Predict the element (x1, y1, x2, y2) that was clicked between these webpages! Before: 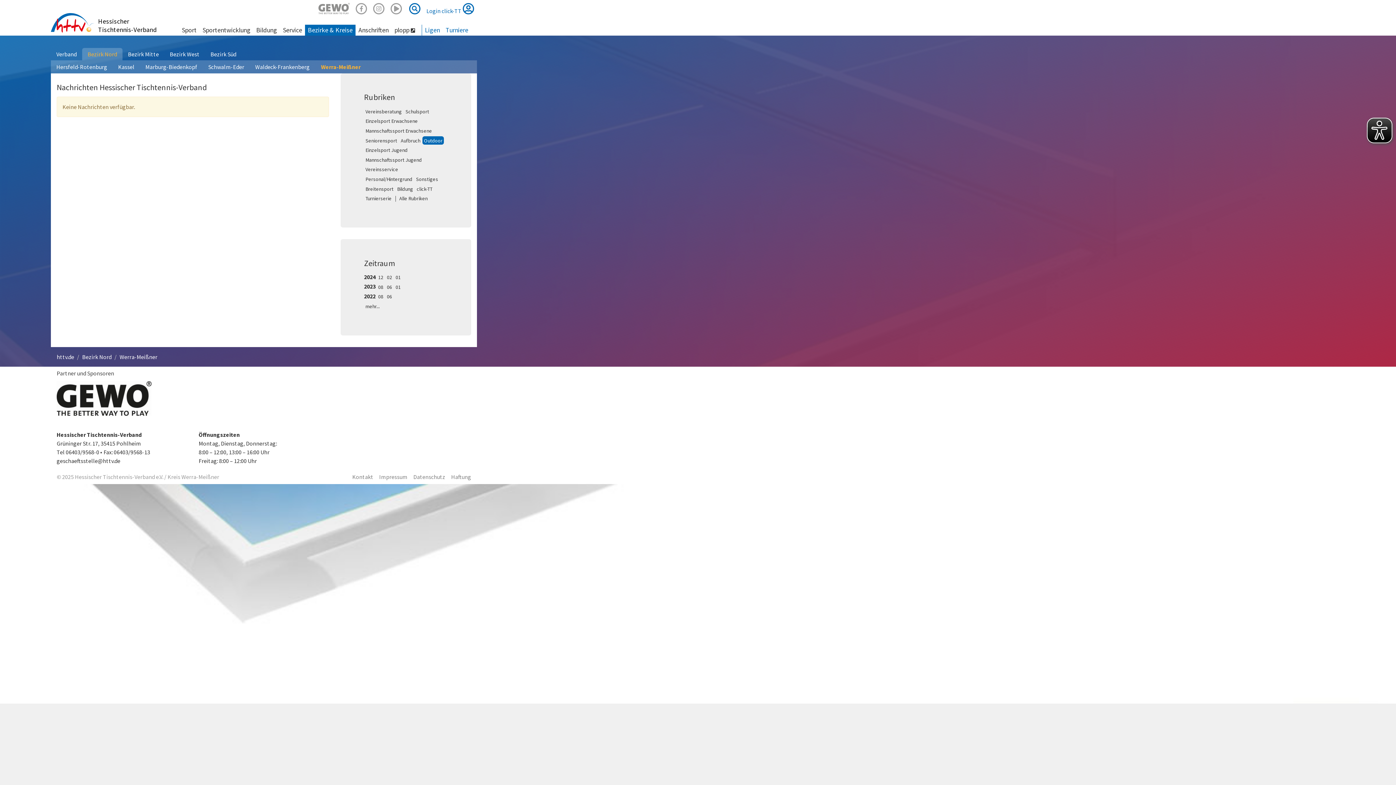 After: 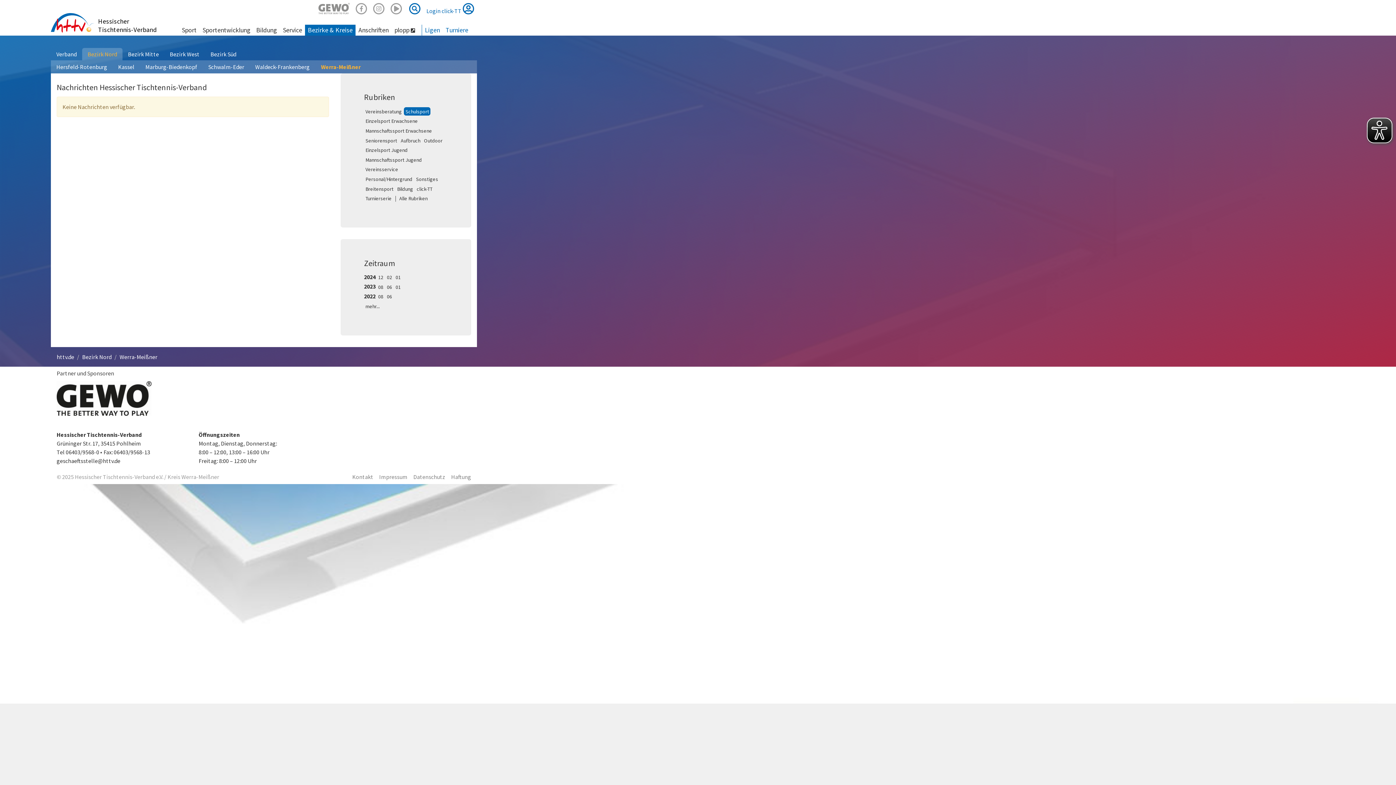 Action: bbox: (404, 107, 430, 115) label: Schulsport